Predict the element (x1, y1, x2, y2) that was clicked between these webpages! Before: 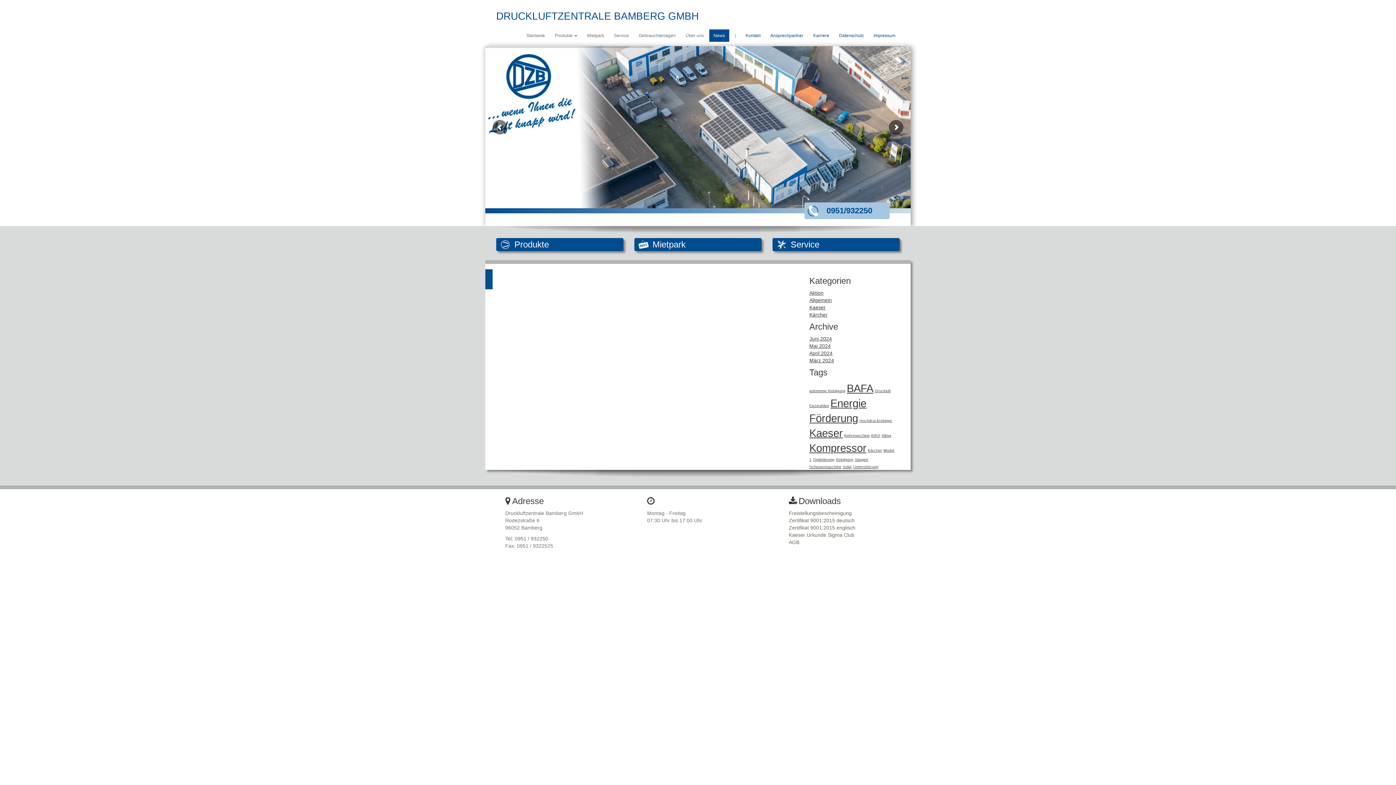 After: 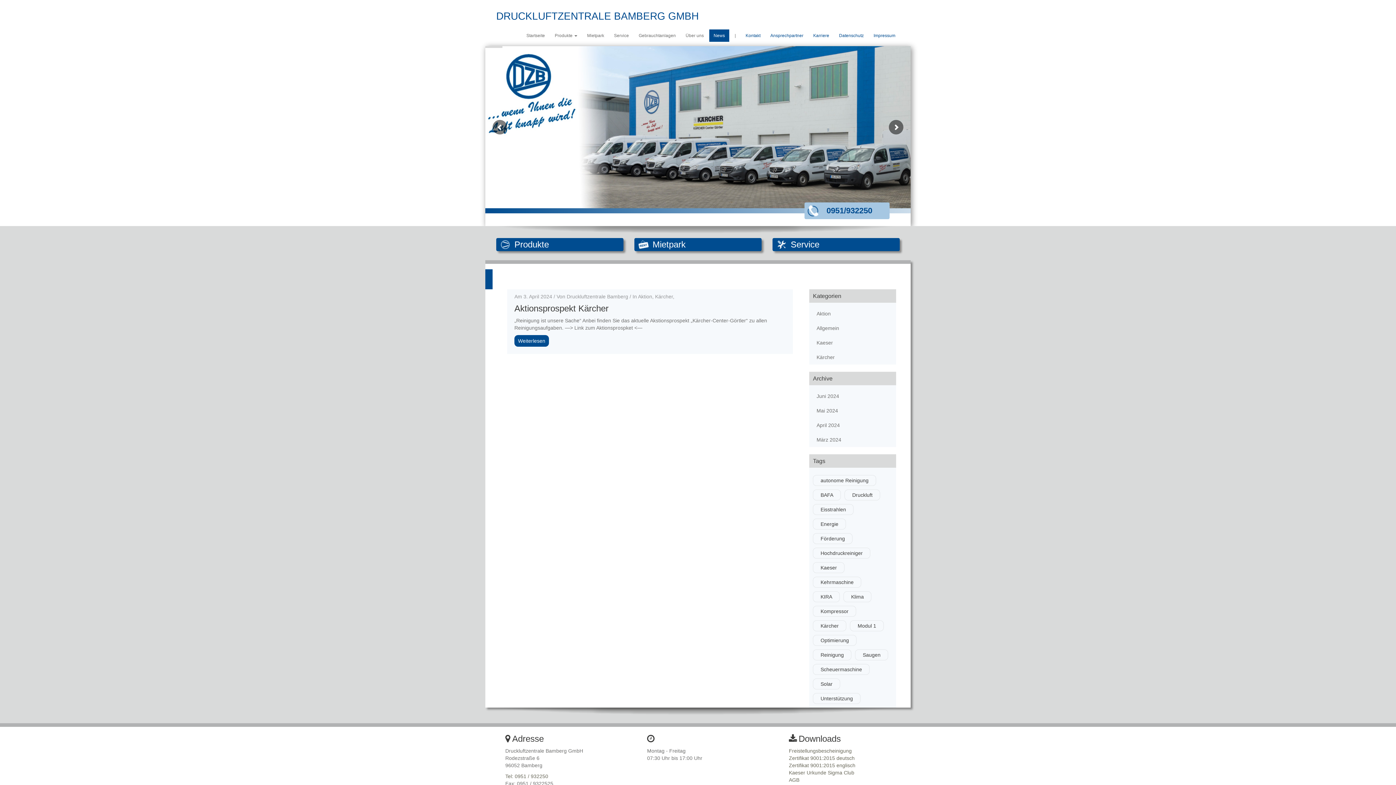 Action: label: Eisstrahlen (1 Eintrag) bbox: (809, 403, 829, 408)